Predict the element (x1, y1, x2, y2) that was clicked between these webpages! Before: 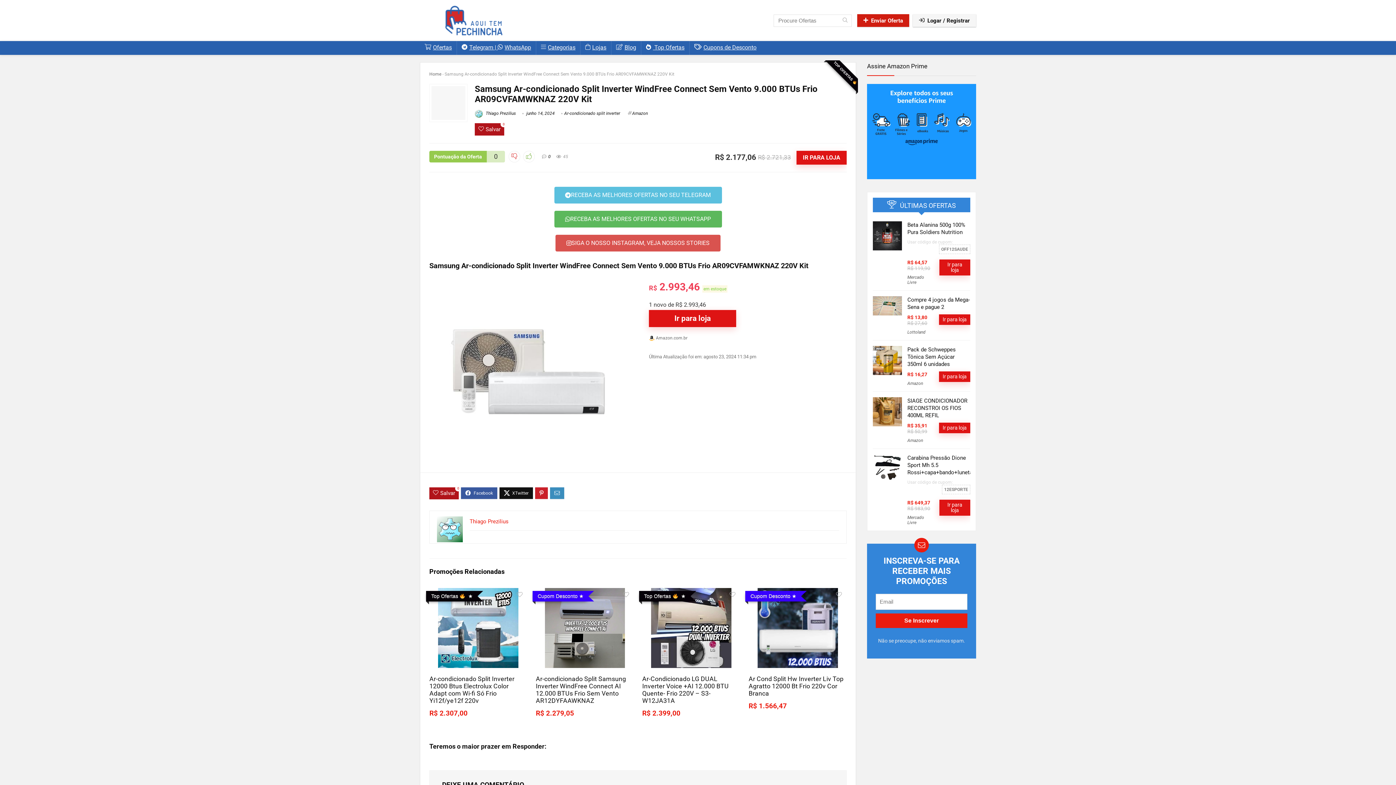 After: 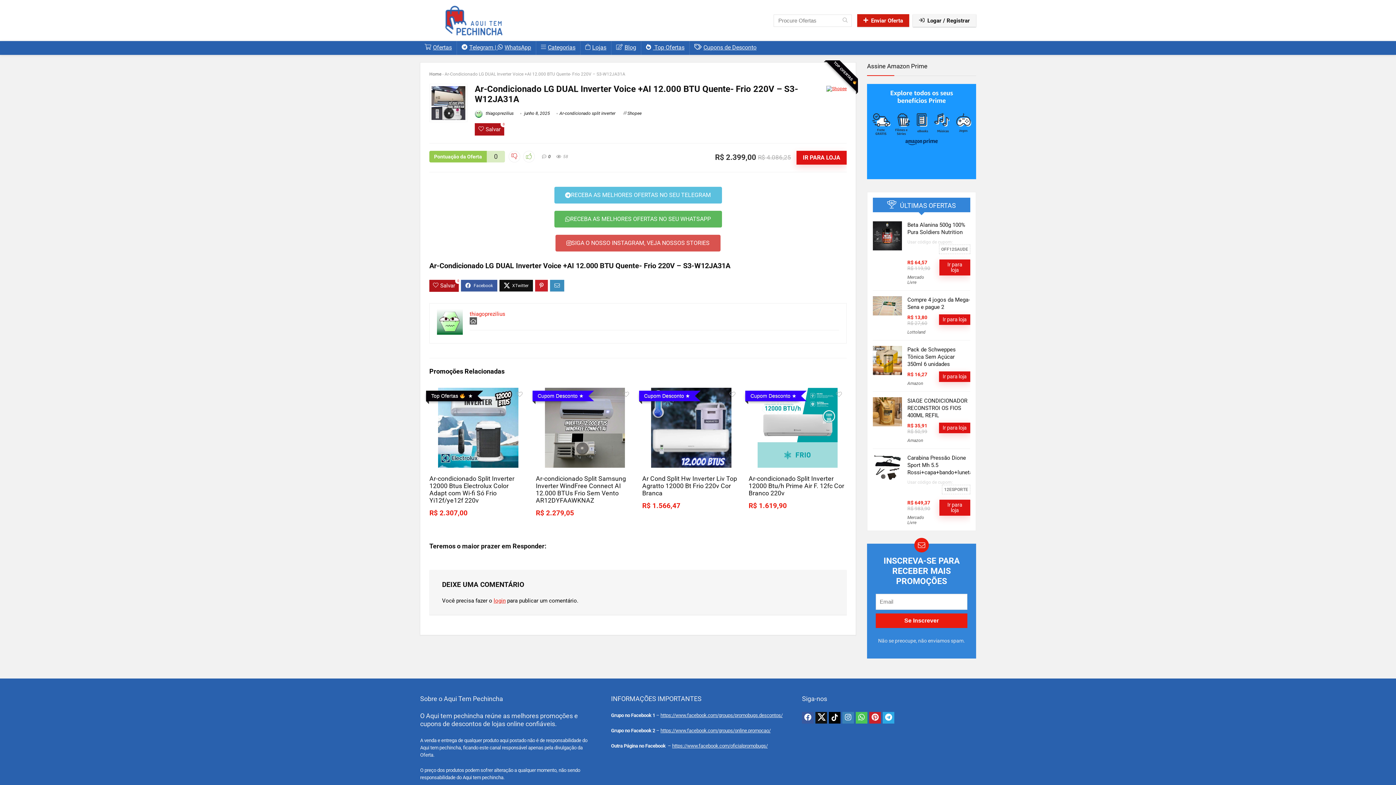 Action: bbox: (642, 675, 728, 704) label: Ar-Condicionado LG DUAL Inverter Voice +AI 12.000 BTU Quente- Frio 220V – S3-W12JA31A